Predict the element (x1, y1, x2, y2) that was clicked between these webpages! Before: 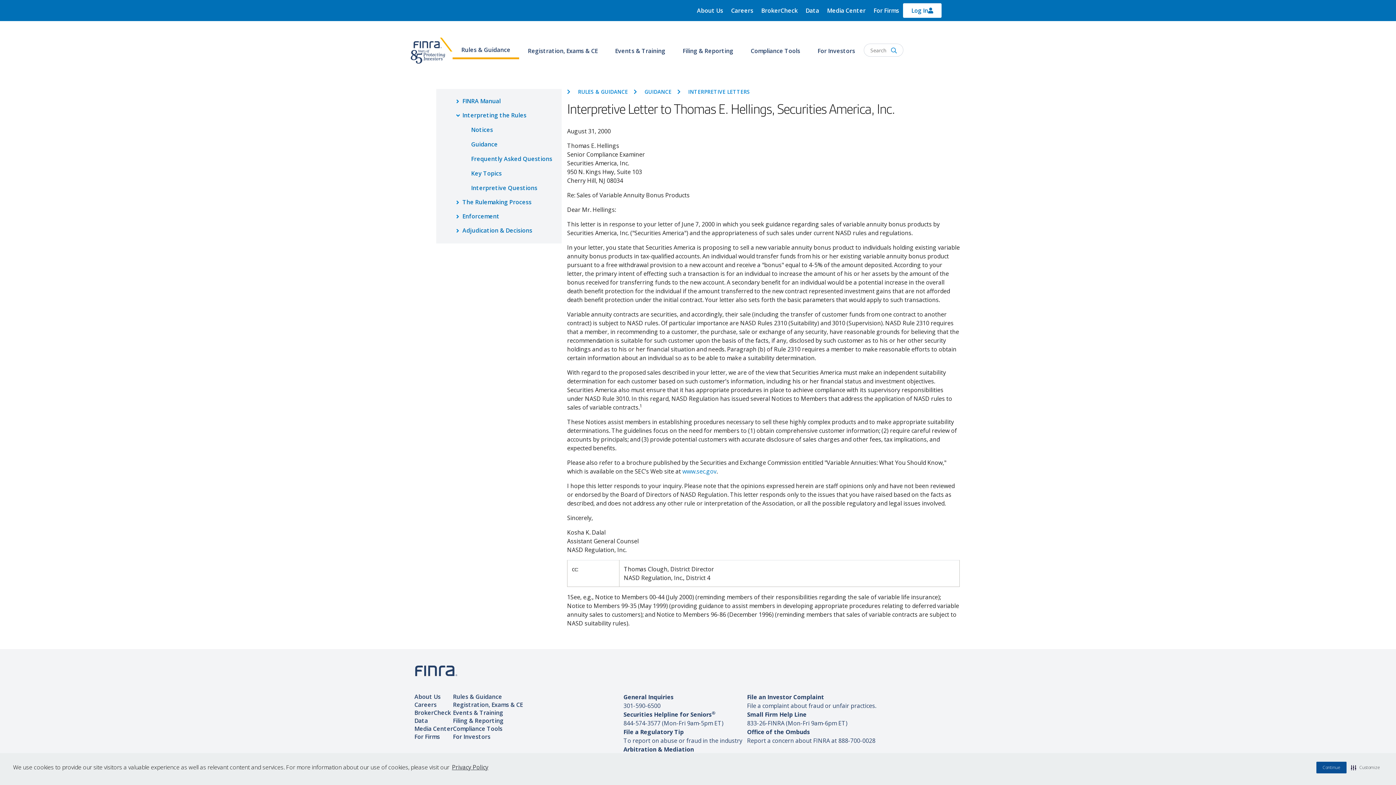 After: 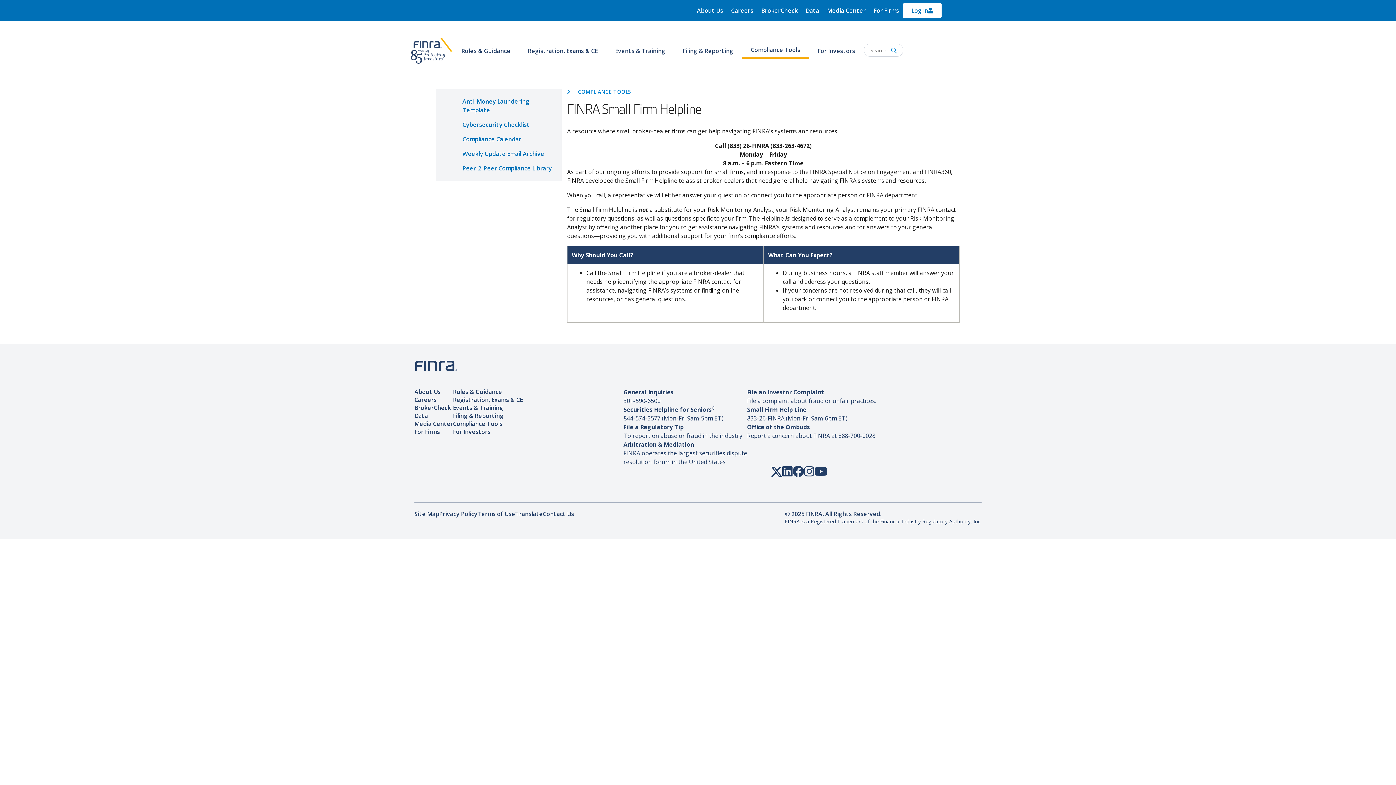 Action: label: Small Firm Help Line bbox: (747, 710, 806, 718)